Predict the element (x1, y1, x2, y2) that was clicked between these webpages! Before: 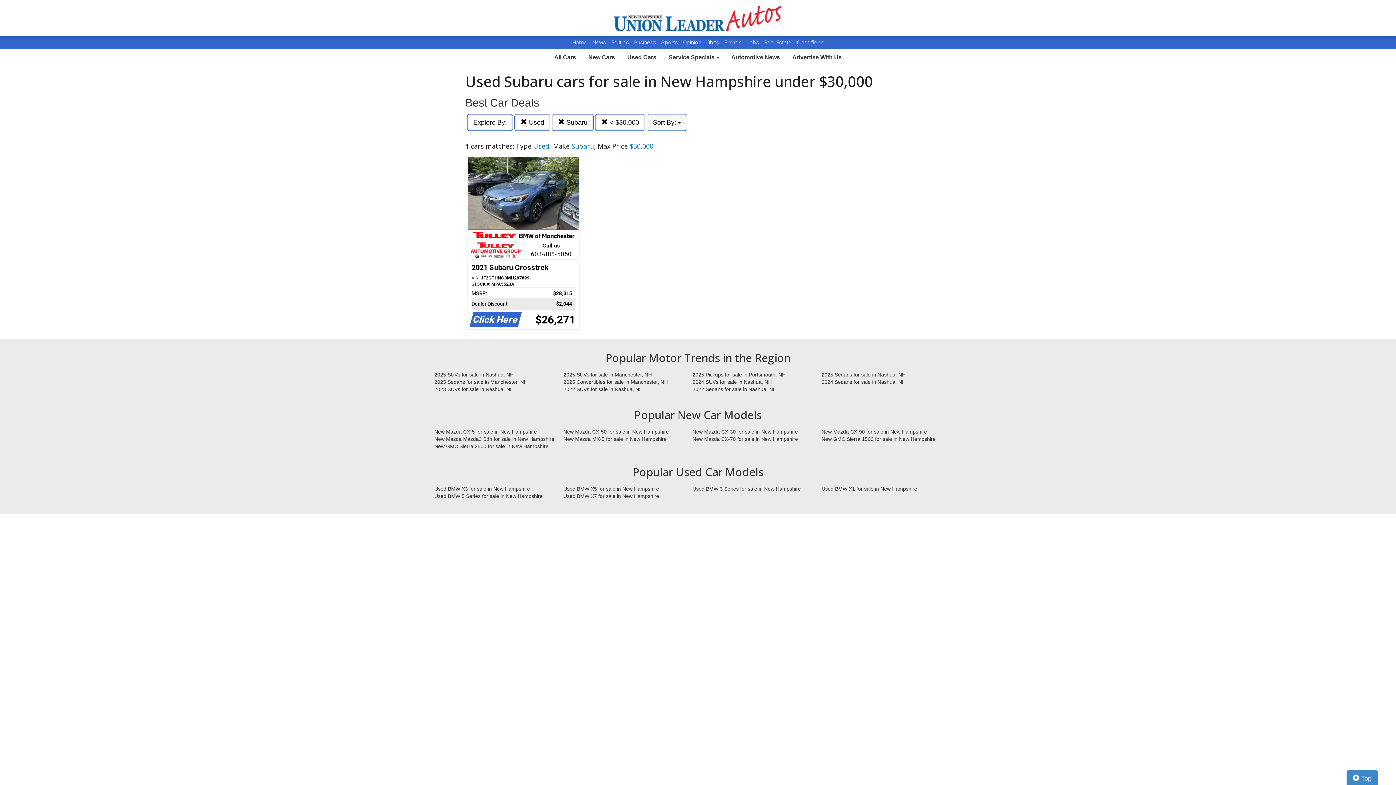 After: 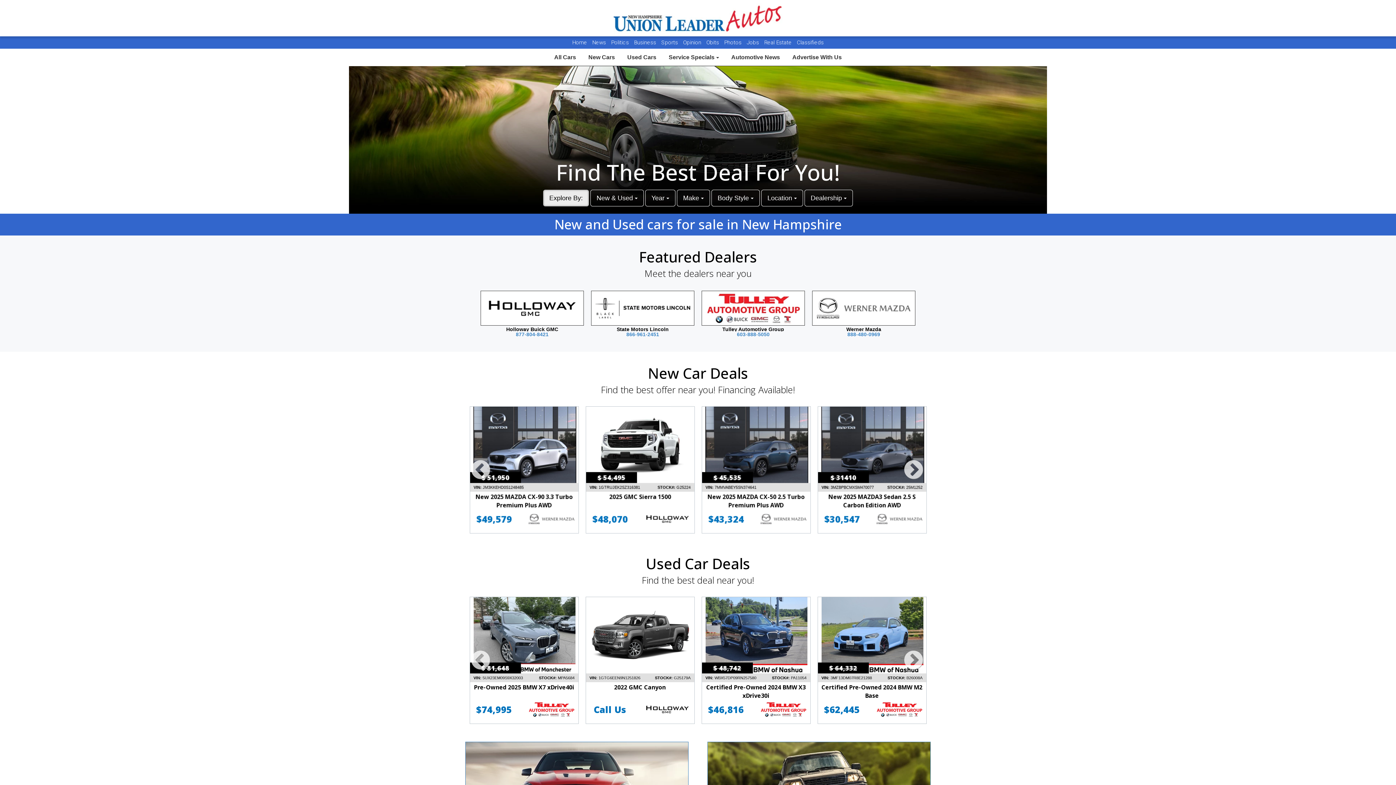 Action: bbox: (613, 0, 782, 36) label:  